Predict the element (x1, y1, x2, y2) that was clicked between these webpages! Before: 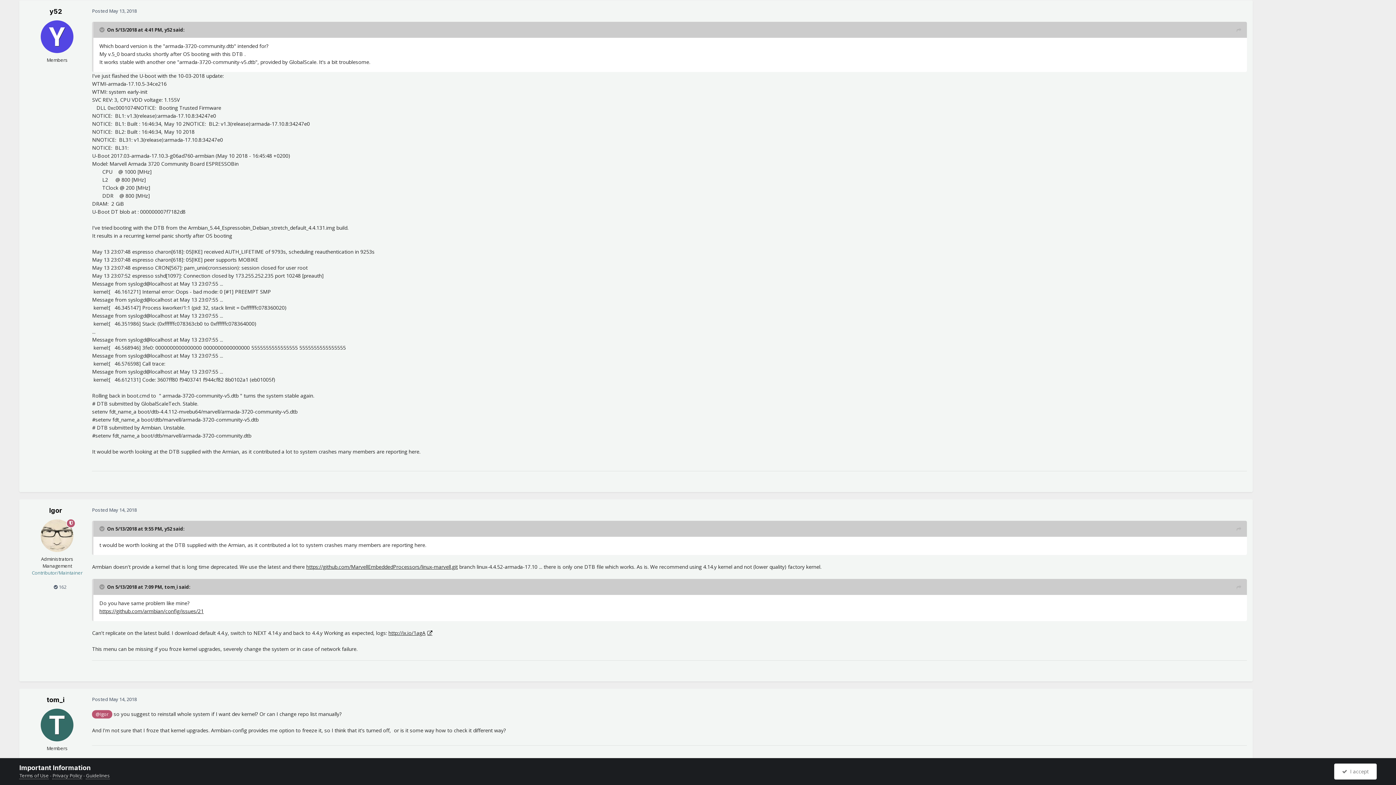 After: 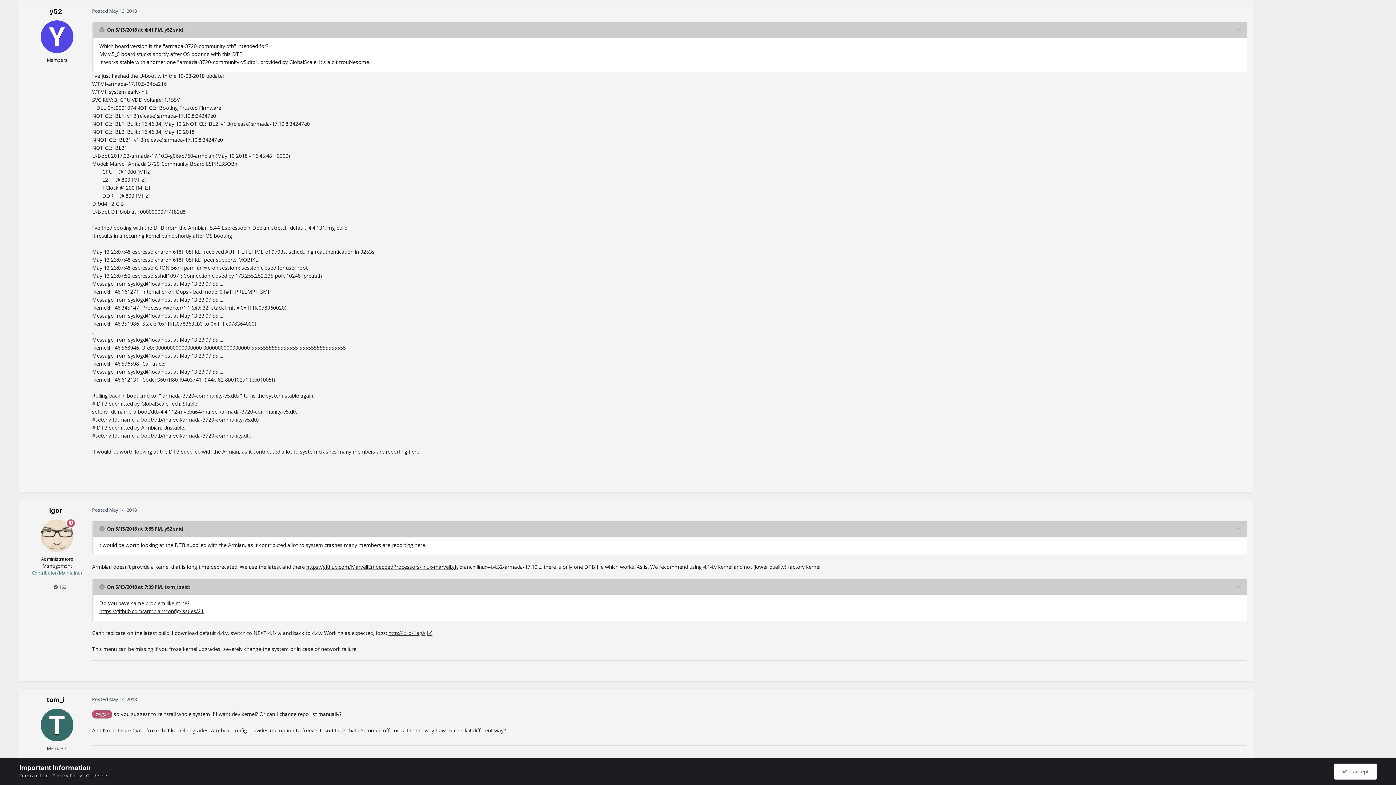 Action: label: http://ix.io/1agA bbox: (388, 629, 432, 636)